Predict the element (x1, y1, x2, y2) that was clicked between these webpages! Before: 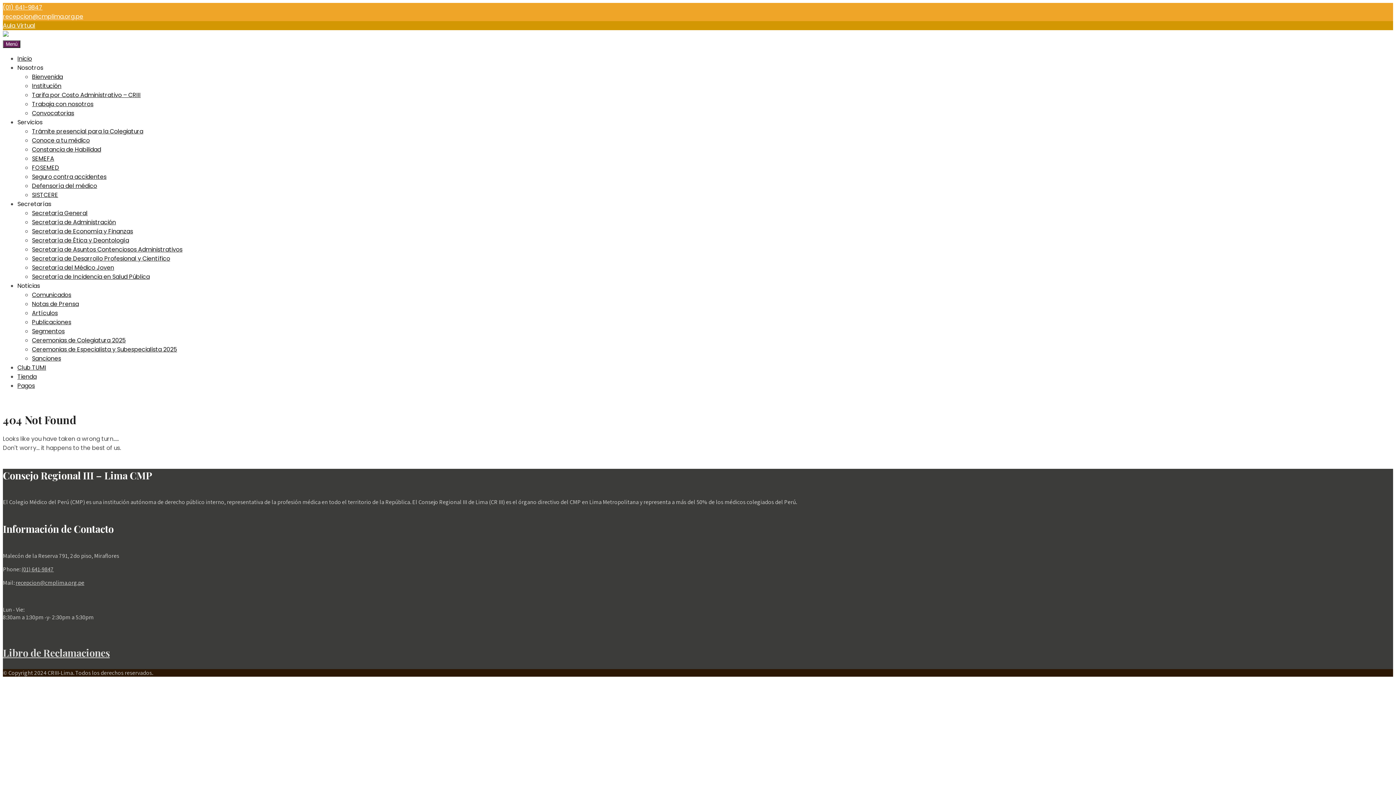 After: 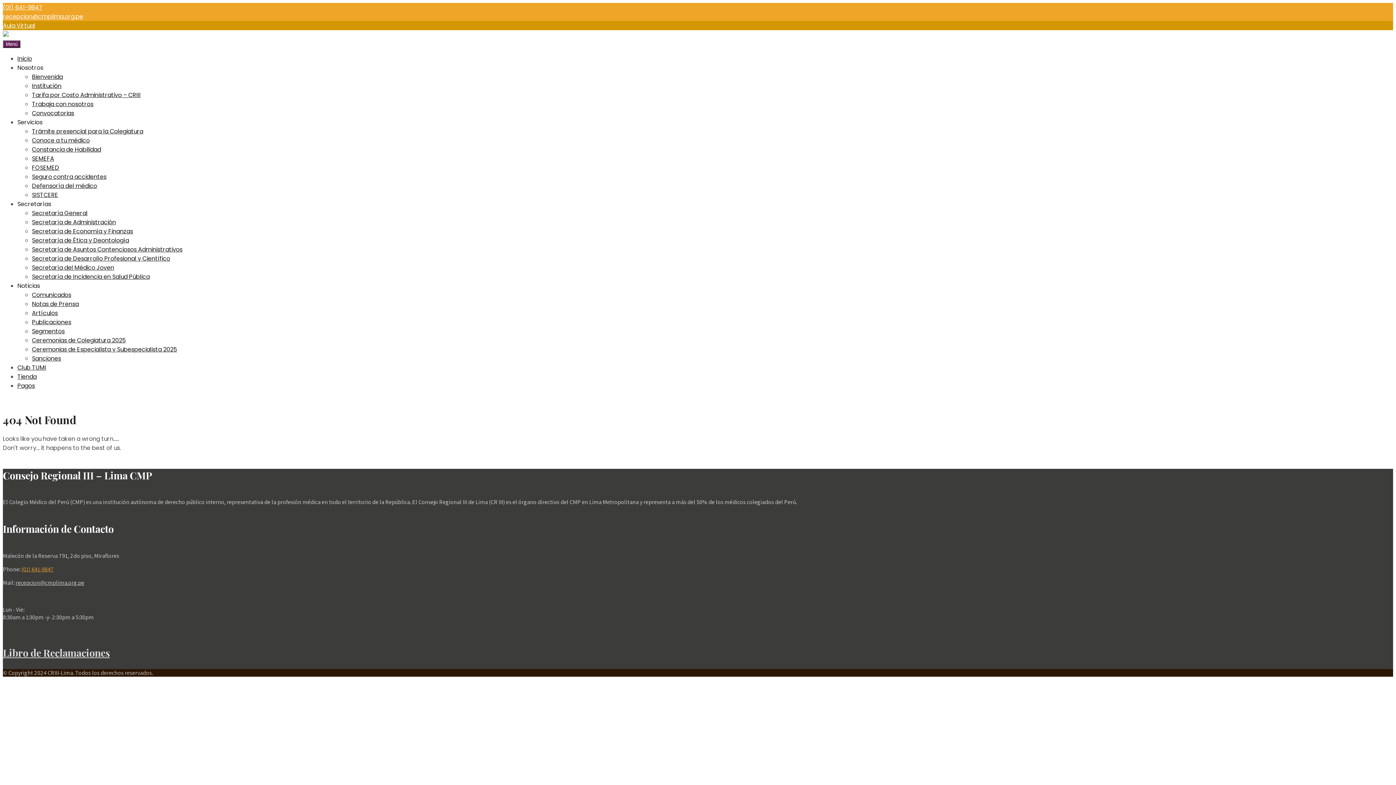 Action: bbox: (21, 565, 53, 573) label: (01) 641-9847